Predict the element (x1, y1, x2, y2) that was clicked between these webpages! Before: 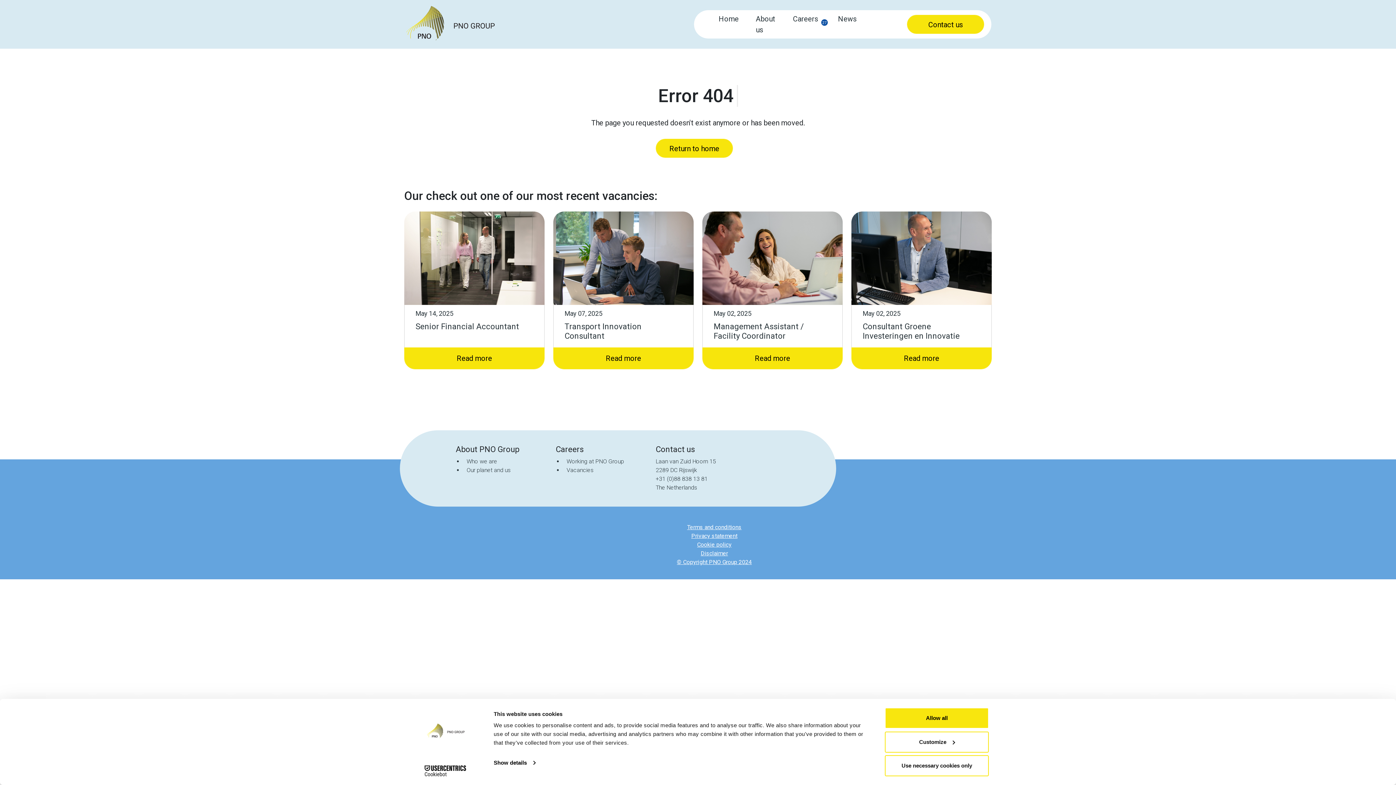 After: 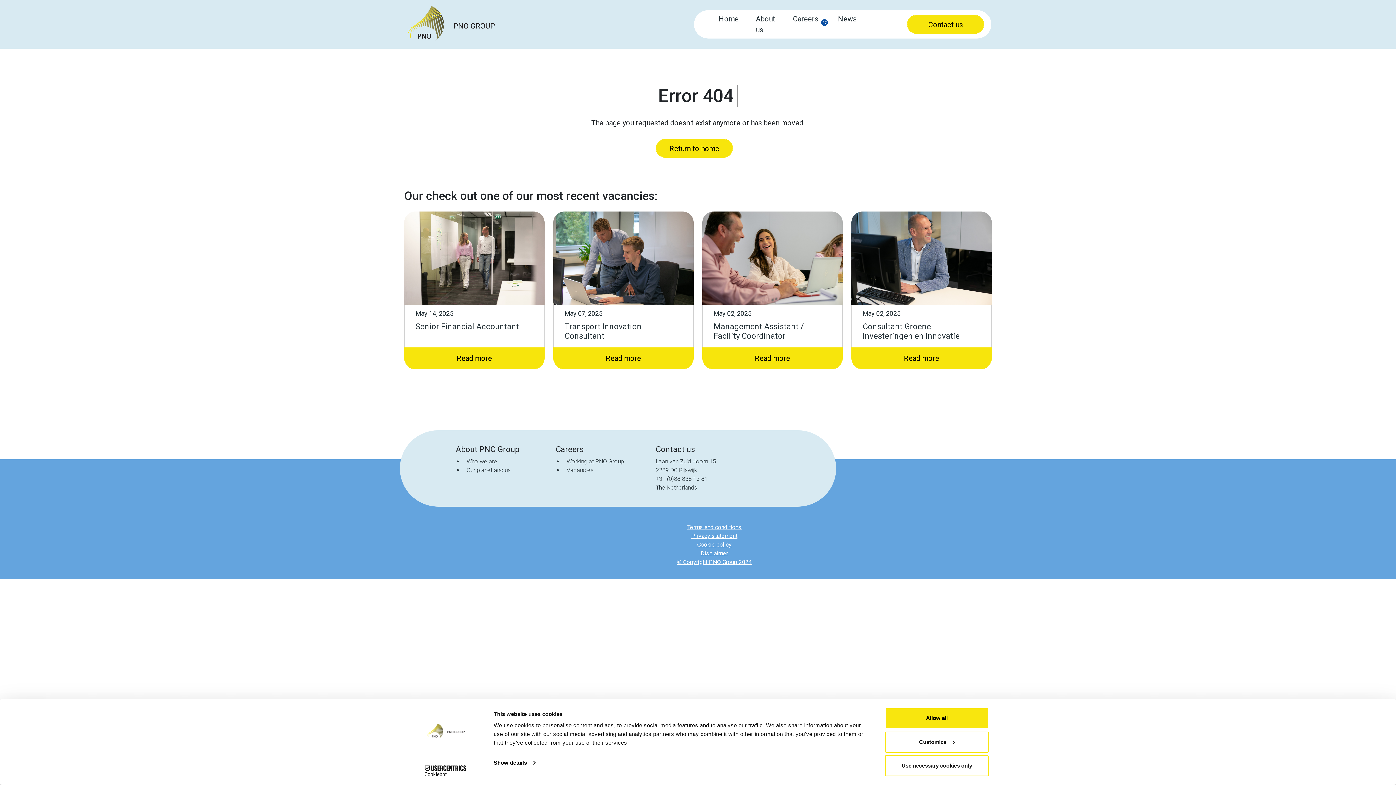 Action: label: Cookiebot - opens in a new window bbox: (413, 765, 477, 776)